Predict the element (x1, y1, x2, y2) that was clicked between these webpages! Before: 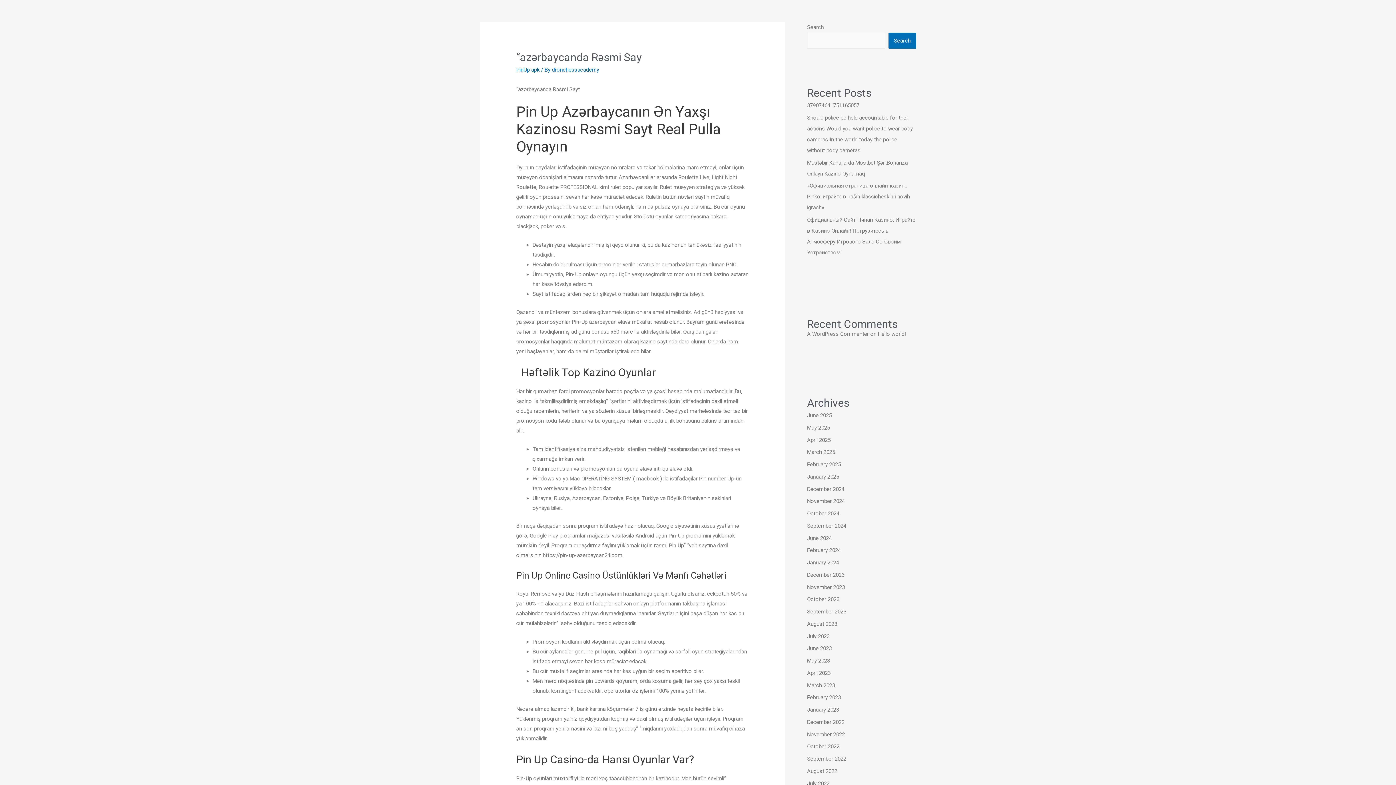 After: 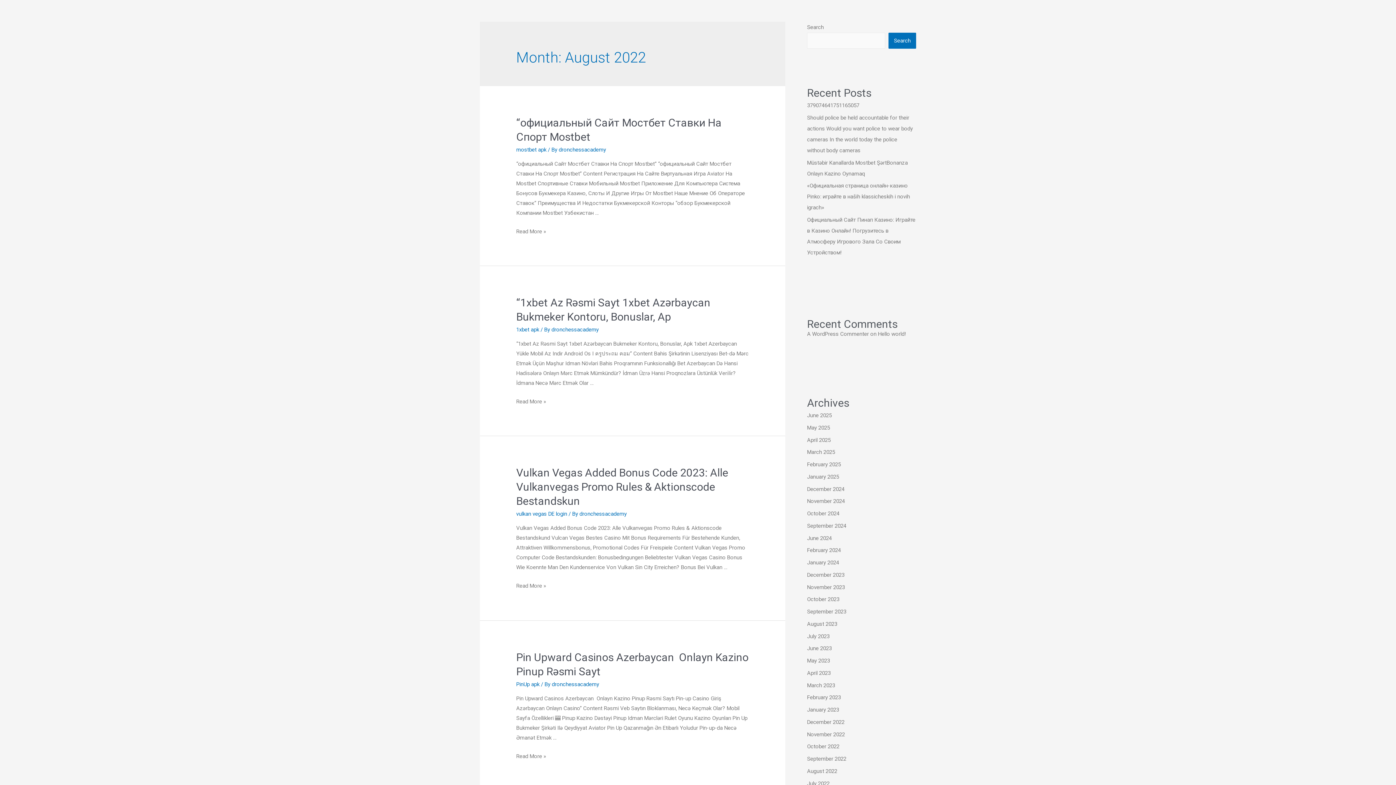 Action: bbox: (807, 768, 837, 774) label: August 2022